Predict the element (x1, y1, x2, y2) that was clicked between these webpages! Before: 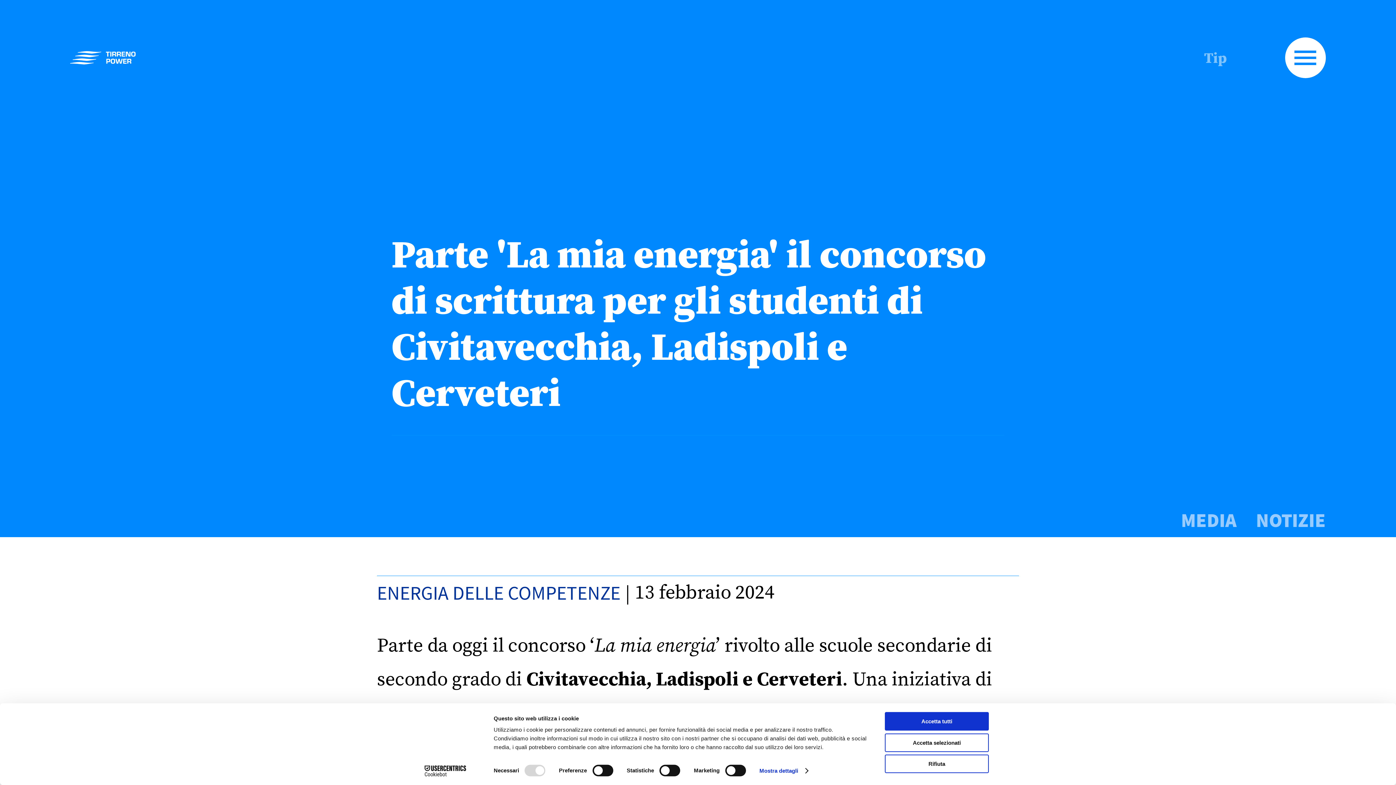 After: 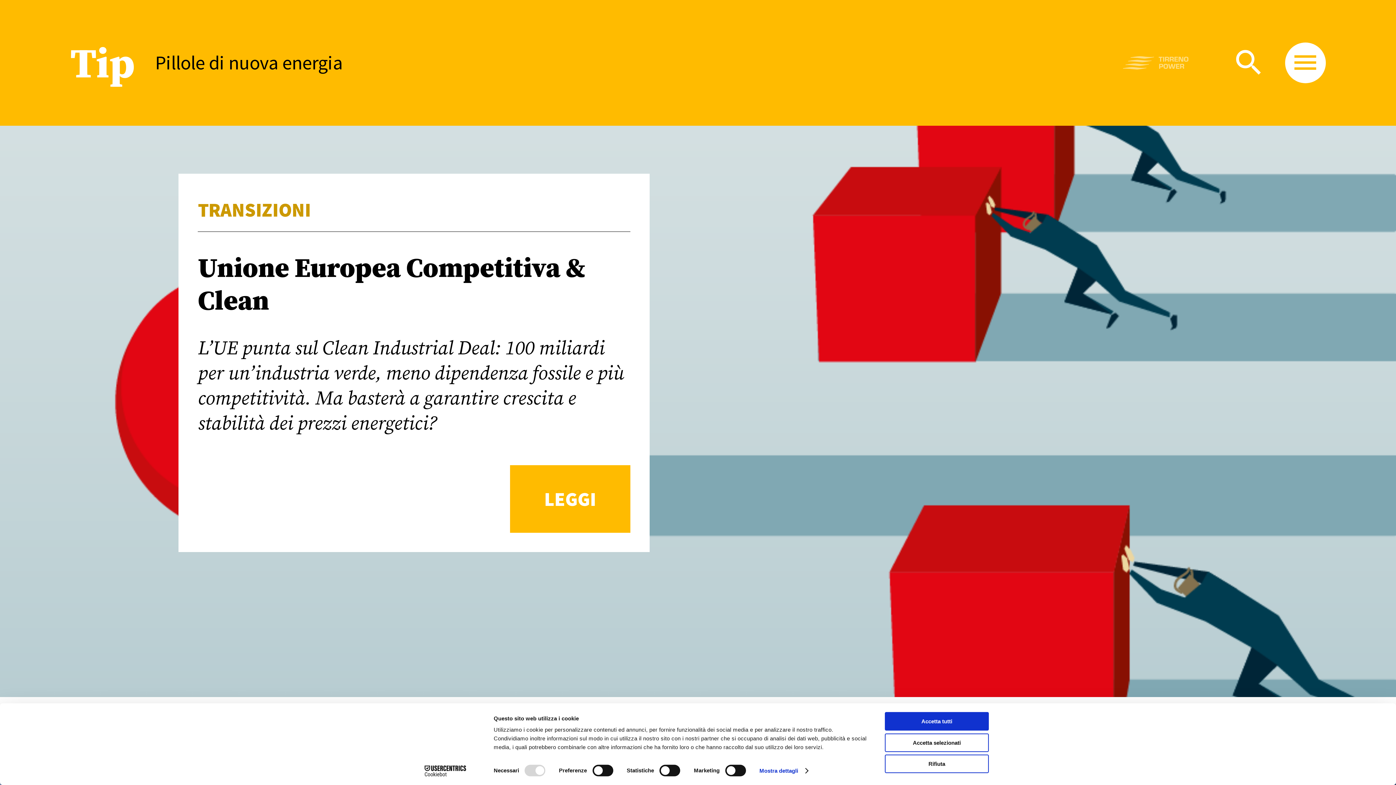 Action: bbox: (1204, 48, 1227, 67) label: Tip